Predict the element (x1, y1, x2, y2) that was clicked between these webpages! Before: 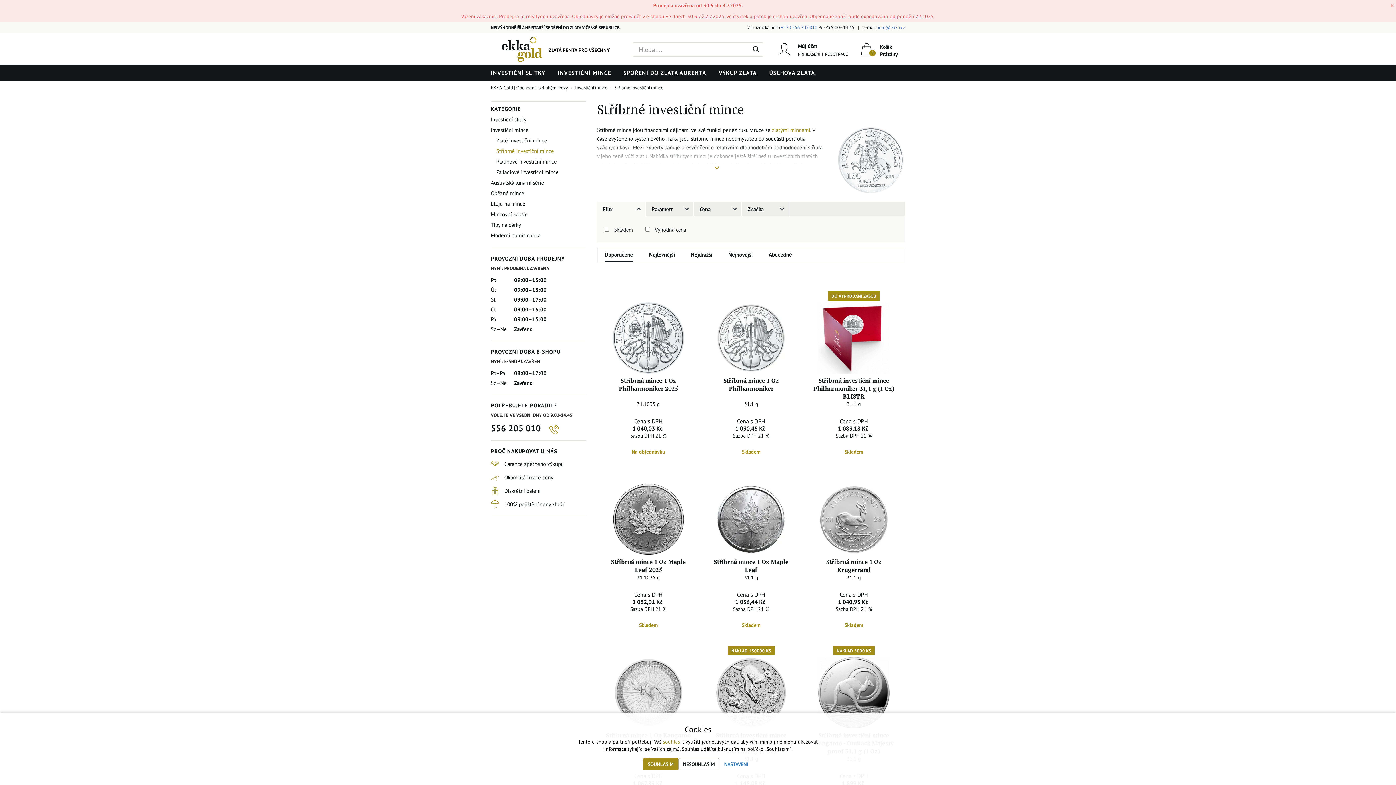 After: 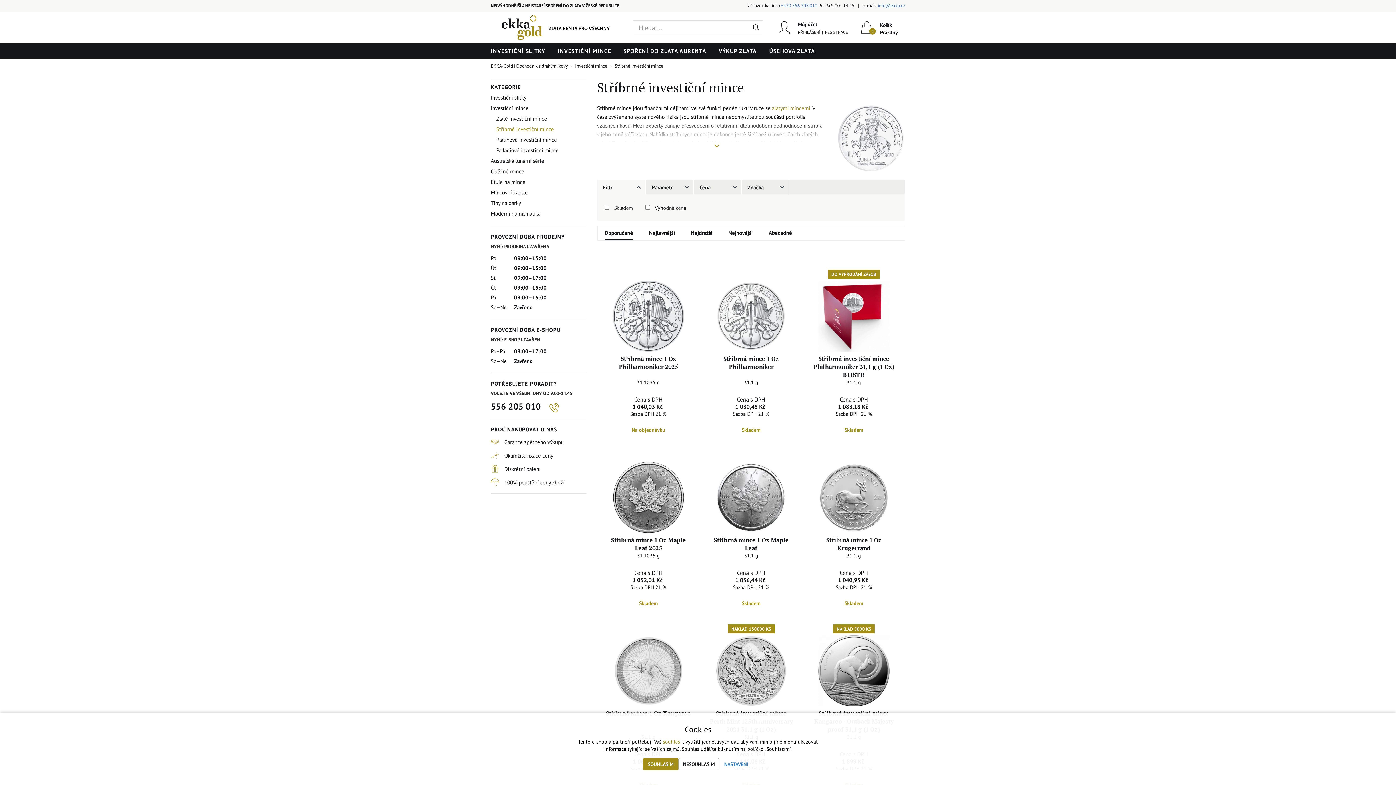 Action: bbox: (1390, 1, 1394, 9) label: ×